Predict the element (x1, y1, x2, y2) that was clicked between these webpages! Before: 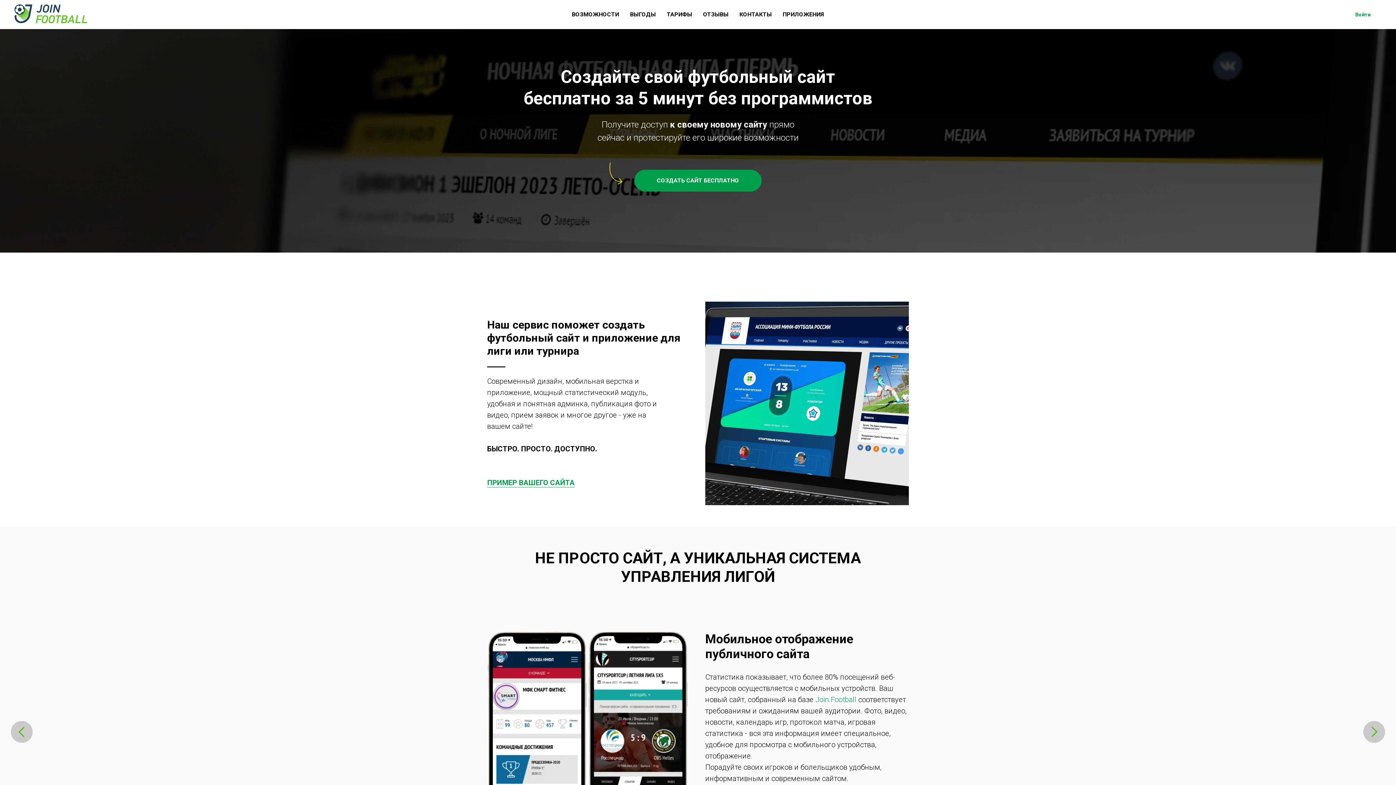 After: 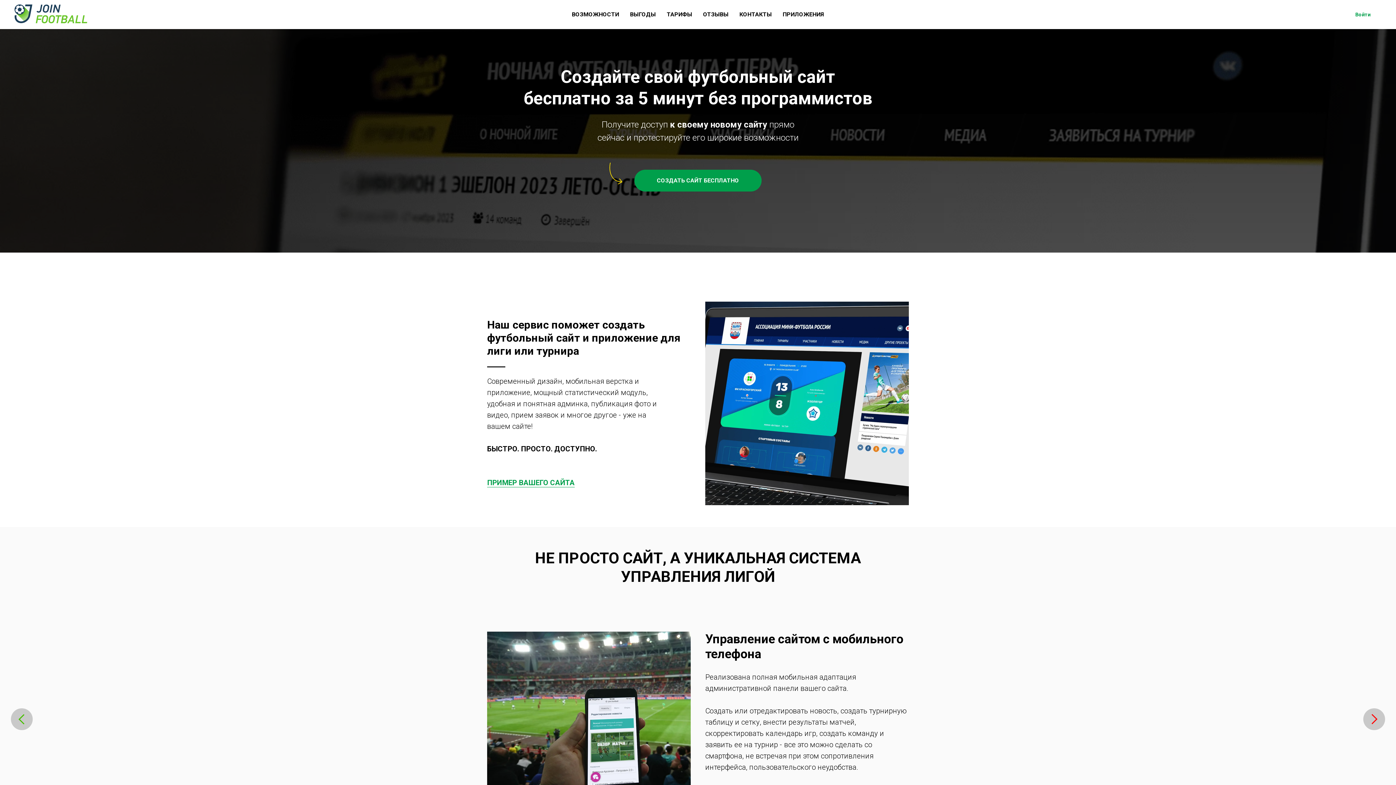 Action: label: Следующий слайд bbox: (1363, 721, 1385, 743)